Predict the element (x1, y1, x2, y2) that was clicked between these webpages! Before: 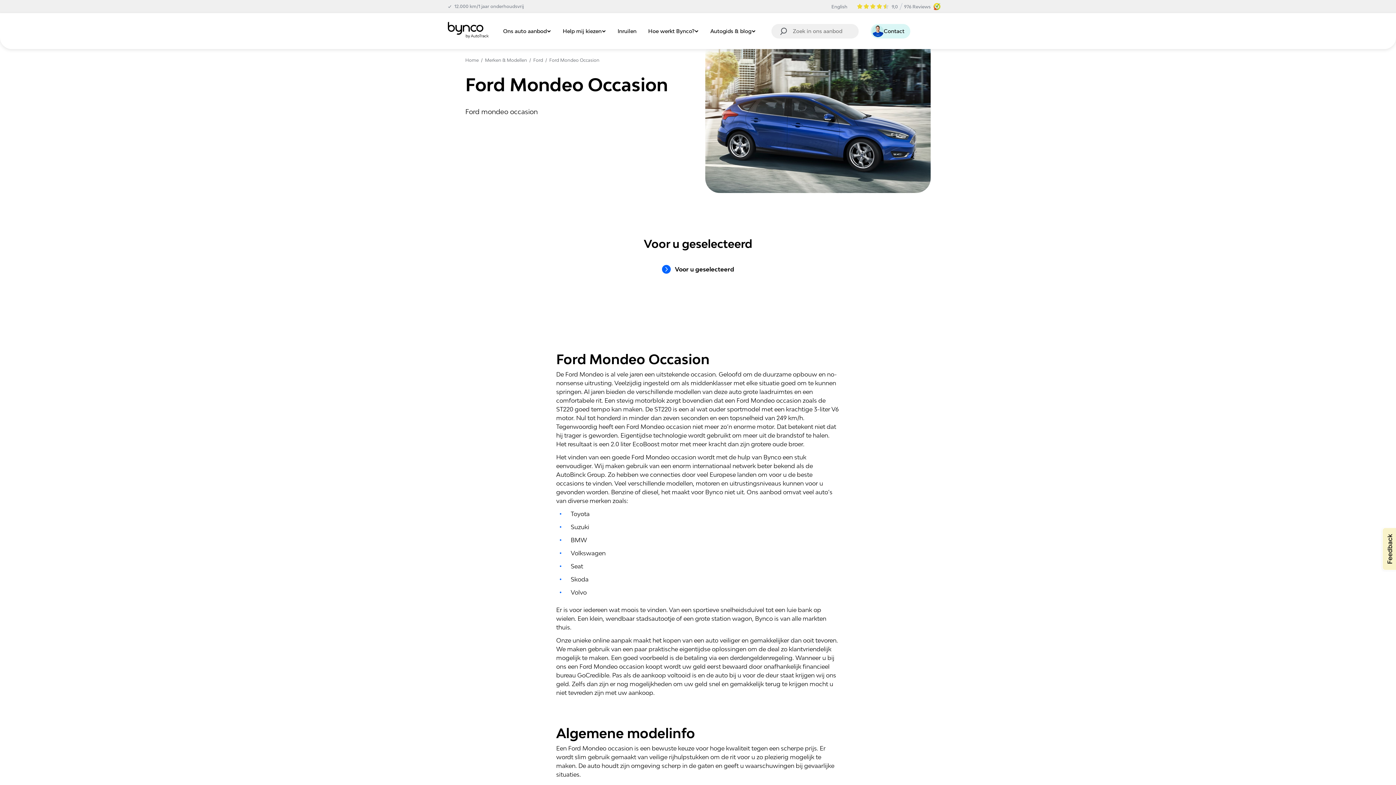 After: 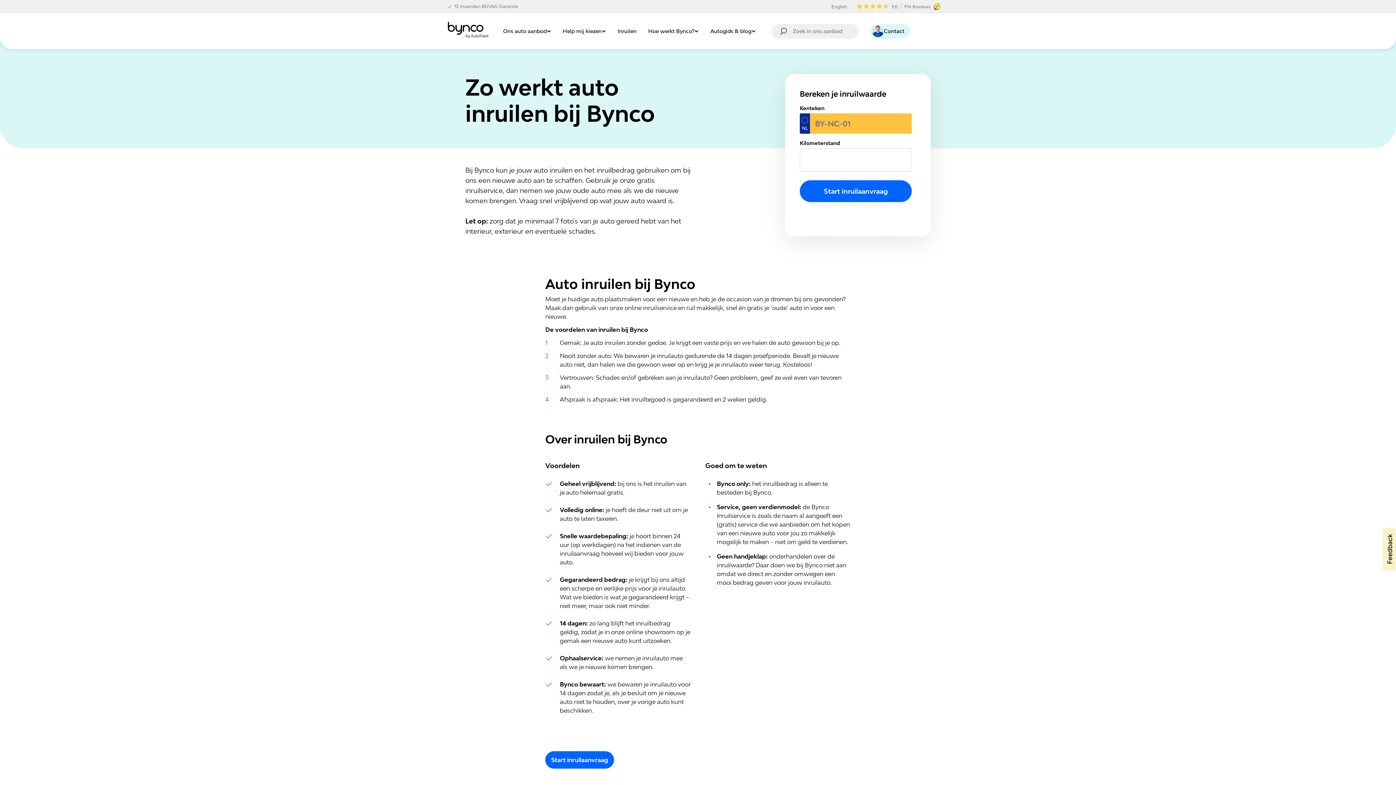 Action: bbox: (617, 27, 636, 34) label: Inruilen